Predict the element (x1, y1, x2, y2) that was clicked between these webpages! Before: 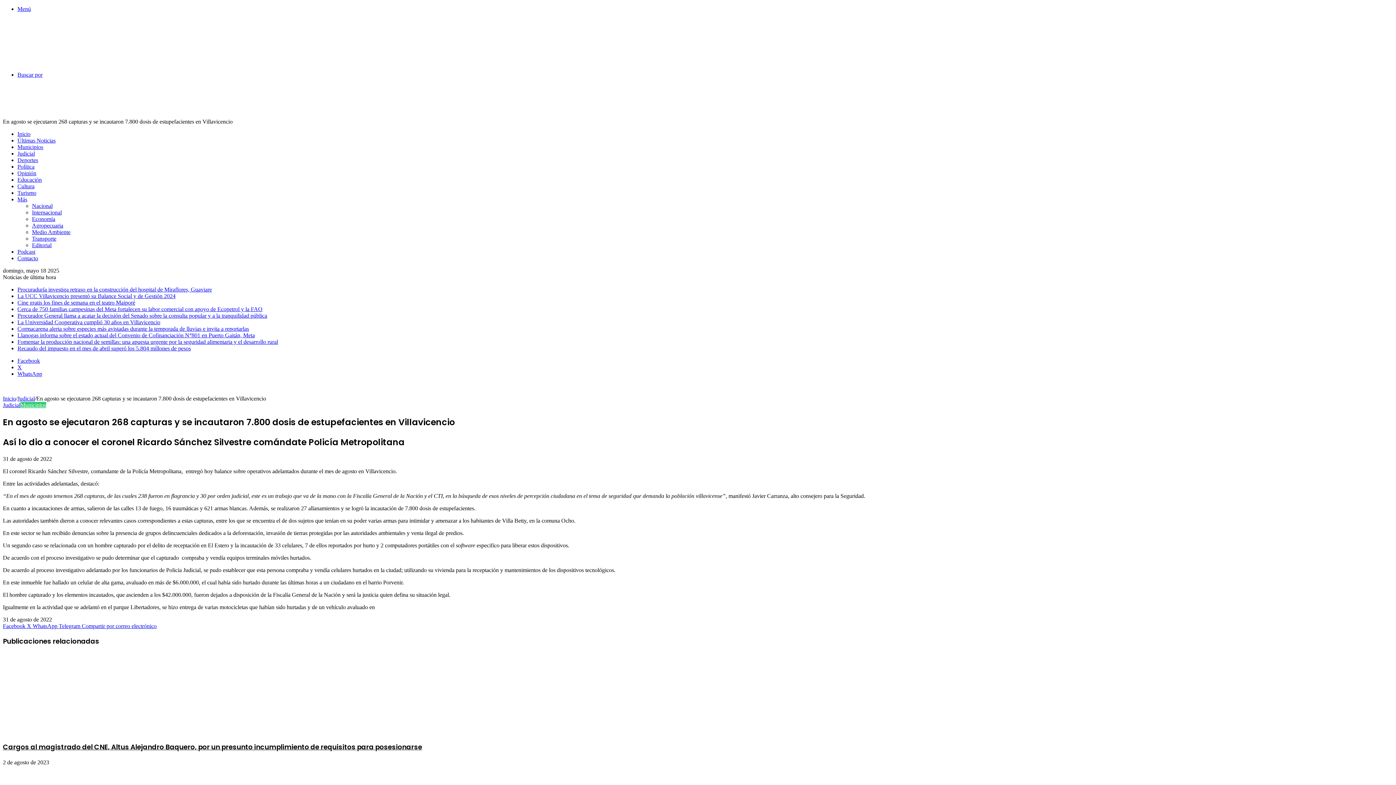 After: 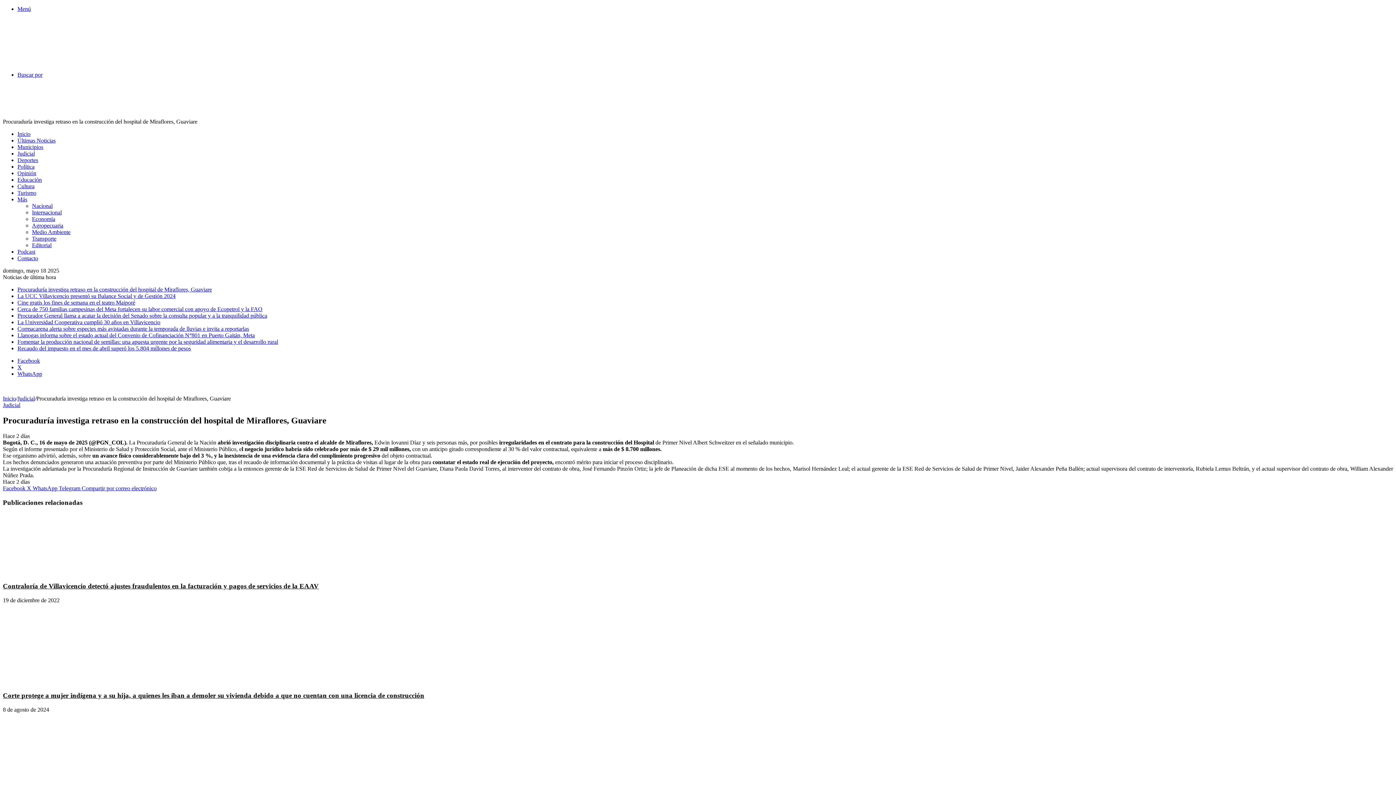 Action: label: Procuraduría investiga retraso en la construcción del hospital de Miraflores, Guaviare bbox: (17, 286, 212, 292)